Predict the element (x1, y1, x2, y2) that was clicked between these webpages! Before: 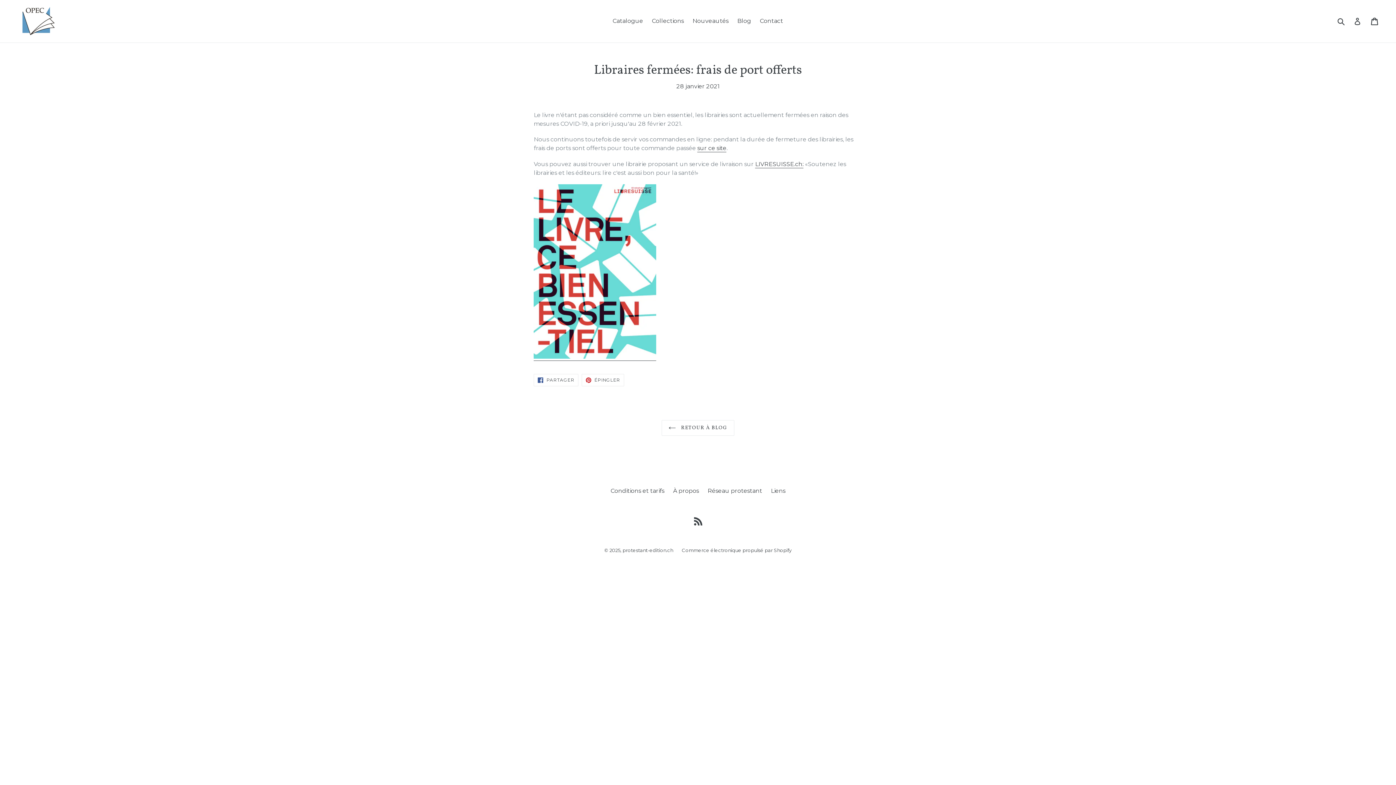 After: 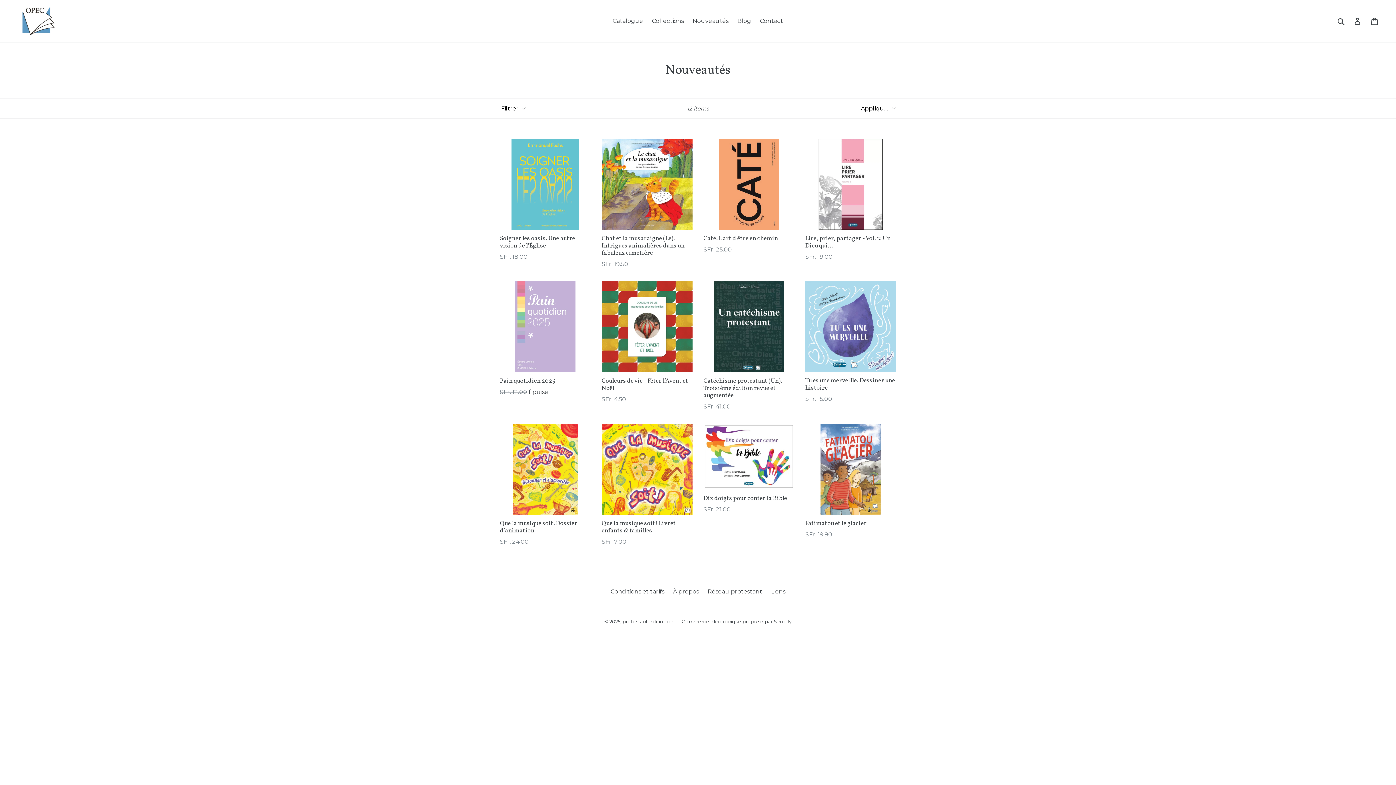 Action: label: Nouveautés bbox: (689, 15, 732, 26)